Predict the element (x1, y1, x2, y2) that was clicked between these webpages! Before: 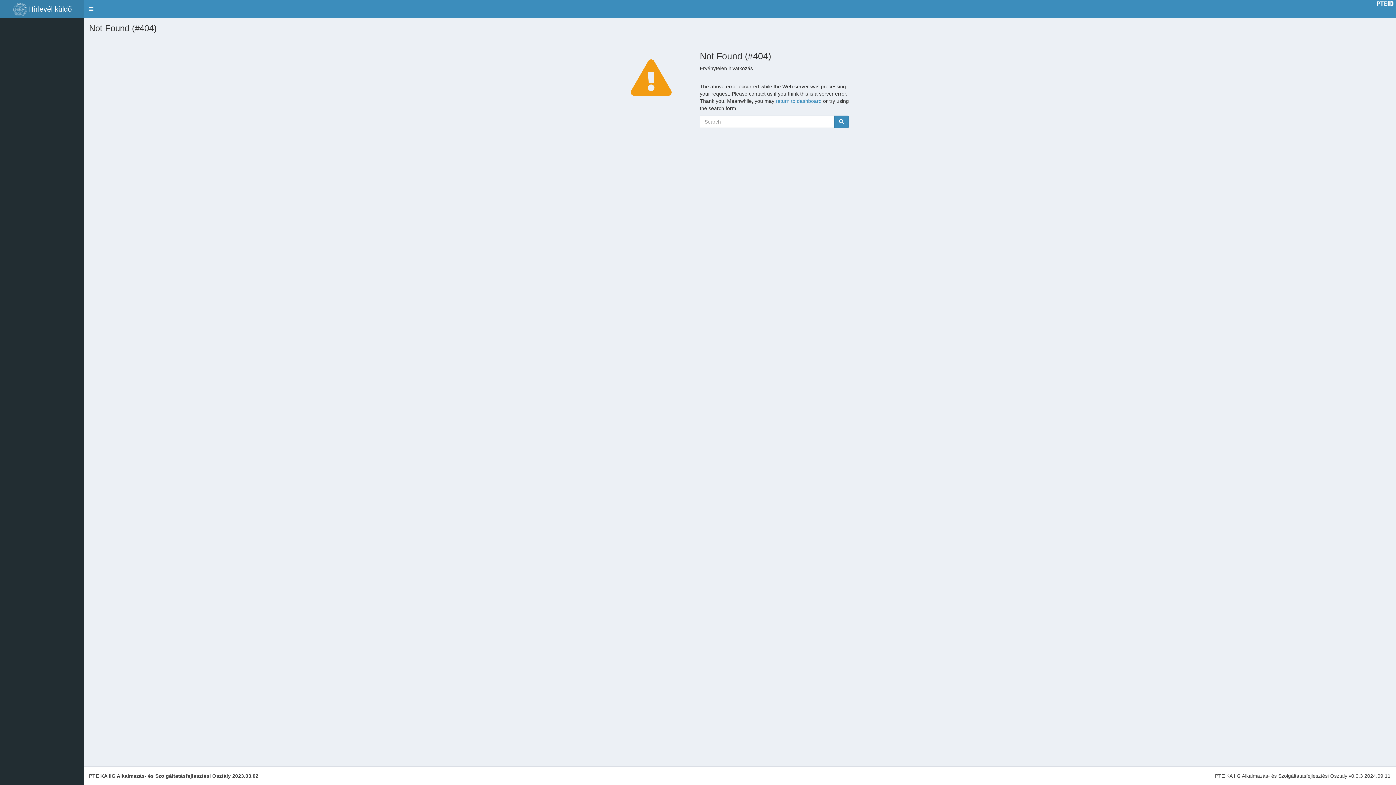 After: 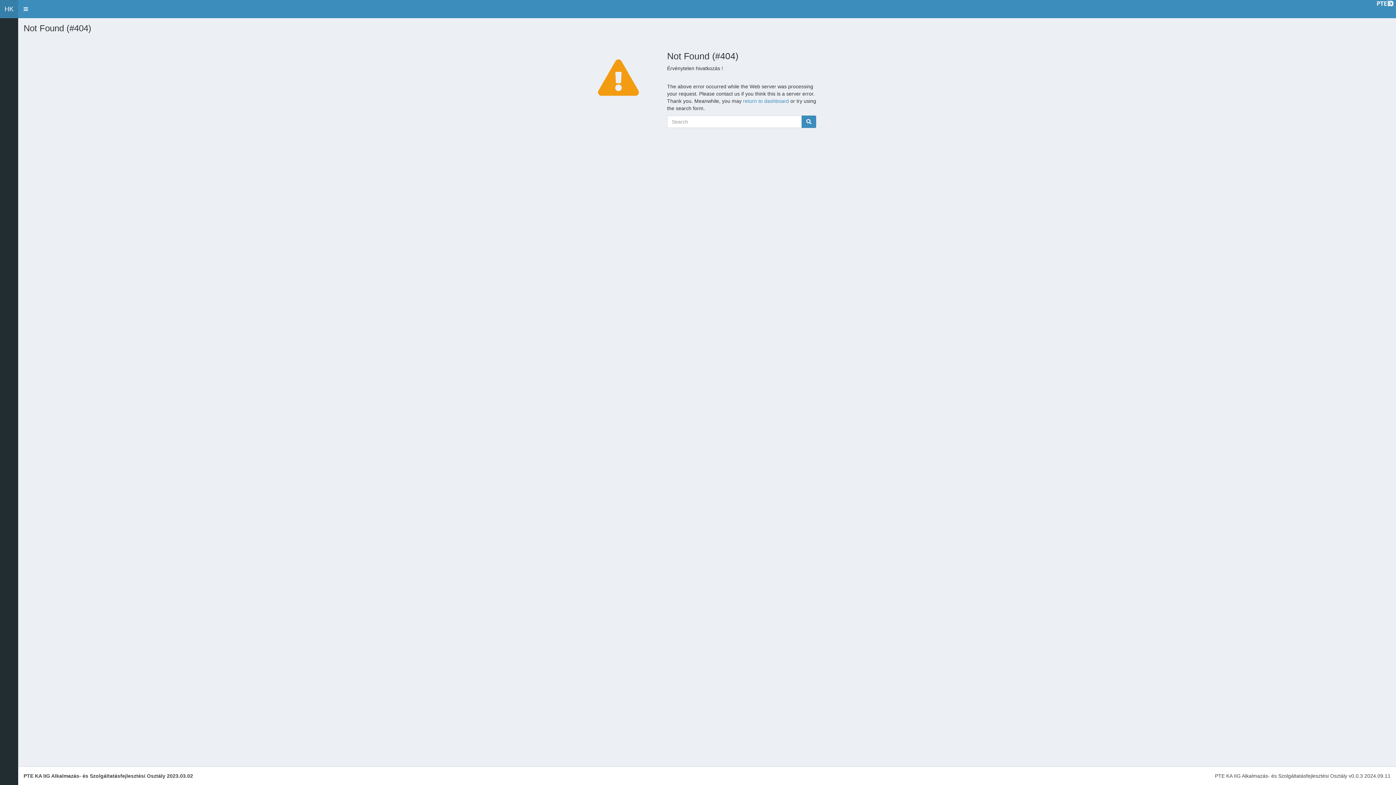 Action: label: Toggle navigation bbox: (83, 0, 98, 18)